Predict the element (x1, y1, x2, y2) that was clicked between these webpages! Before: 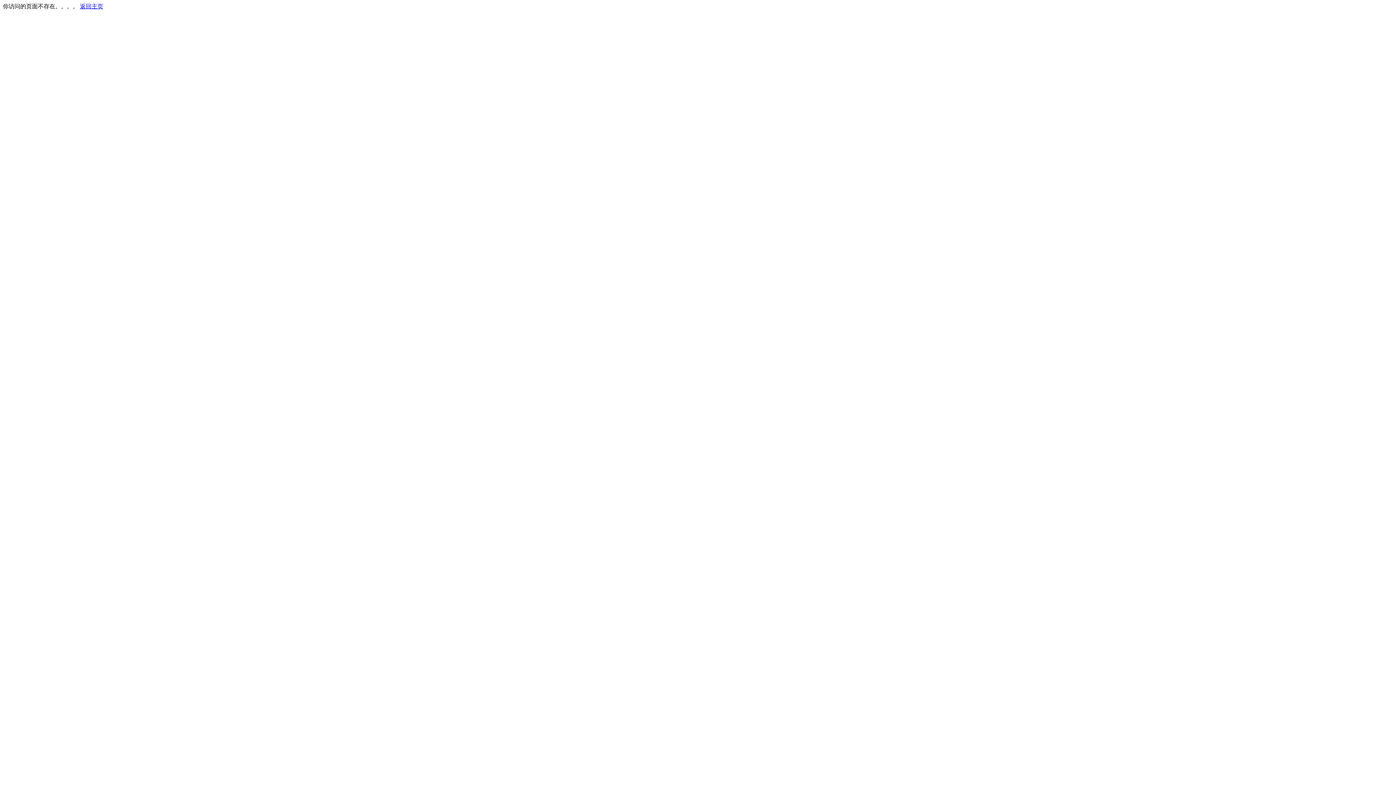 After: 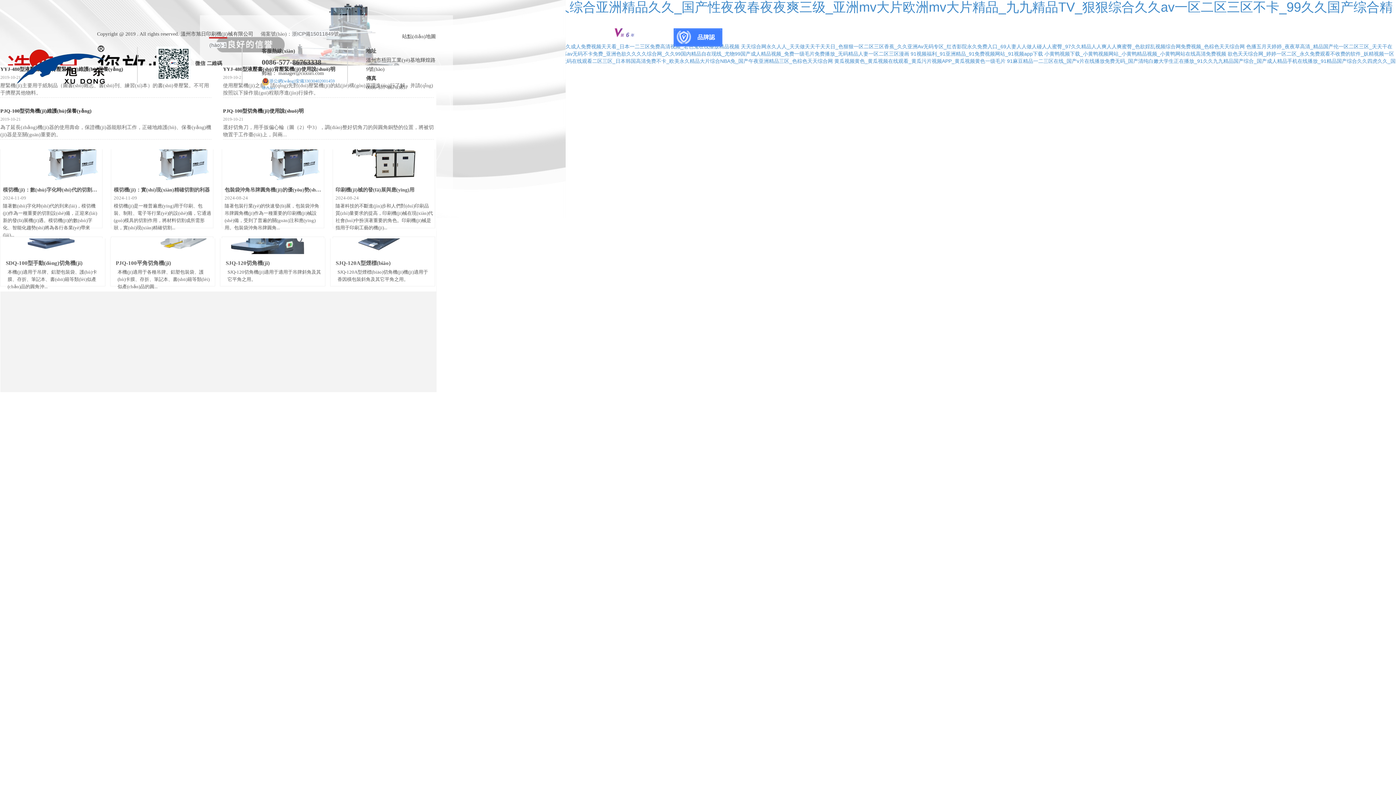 Action: bbox: (80, 3, 103, 9) label: 返回主页